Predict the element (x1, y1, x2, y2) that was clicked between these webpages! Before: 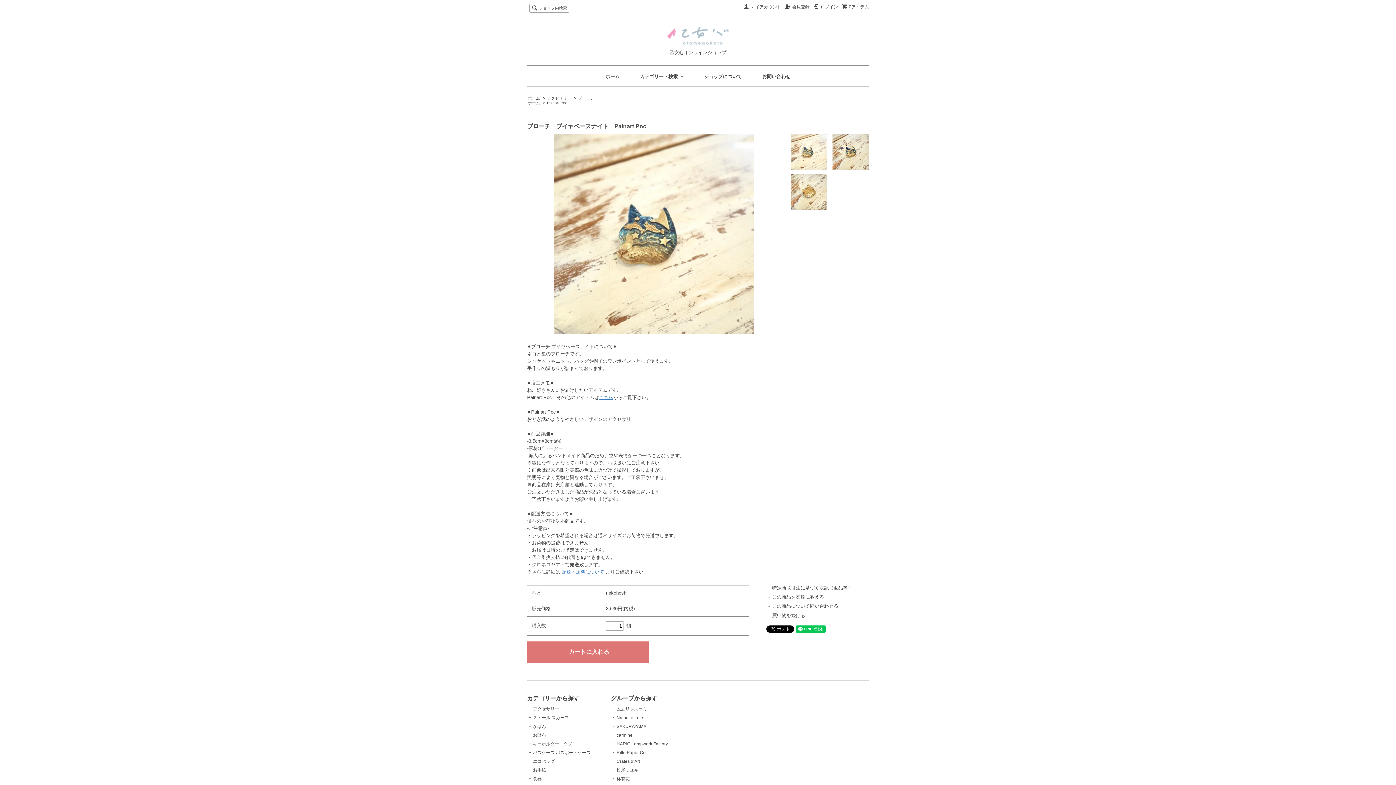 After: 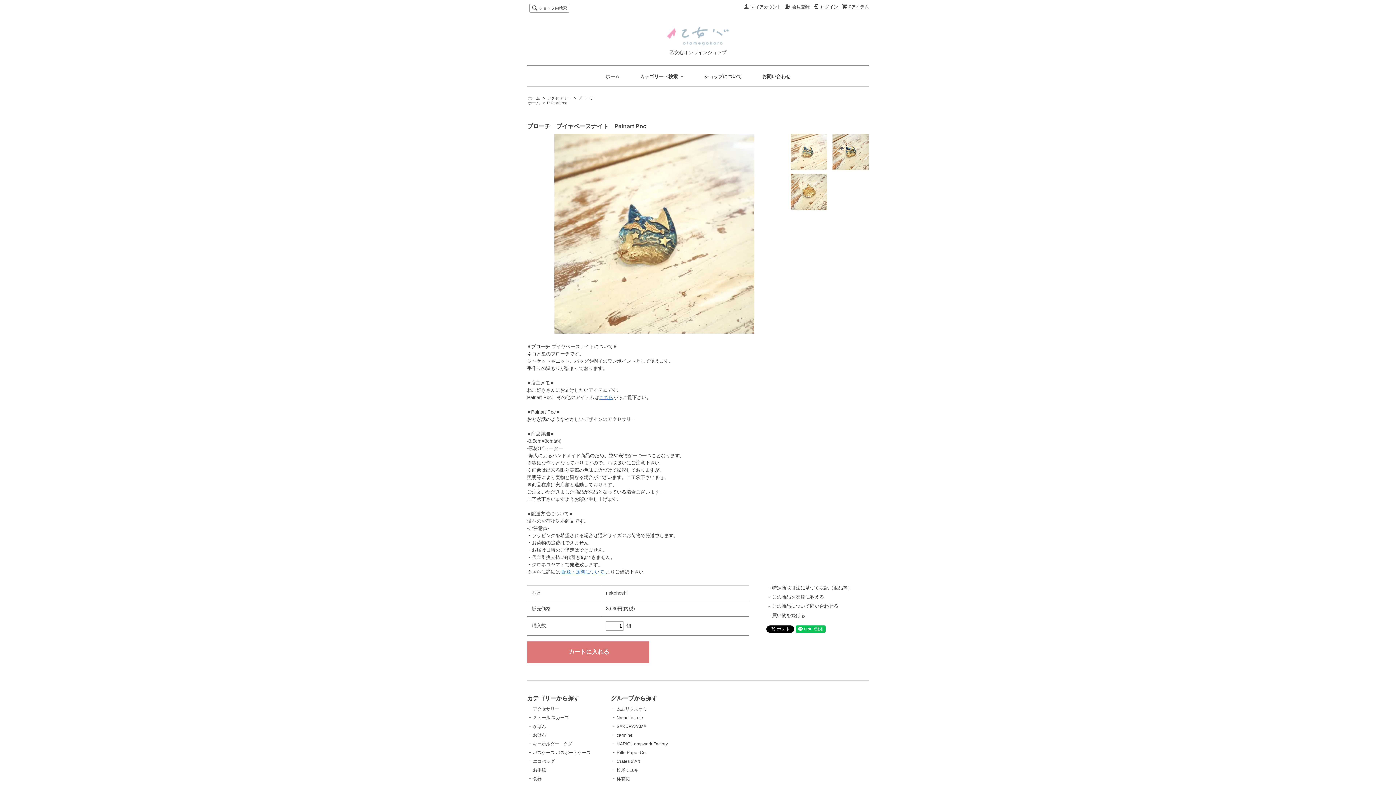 Action: bbox: (560, 569, 605, 575) label: -配送・送料について-